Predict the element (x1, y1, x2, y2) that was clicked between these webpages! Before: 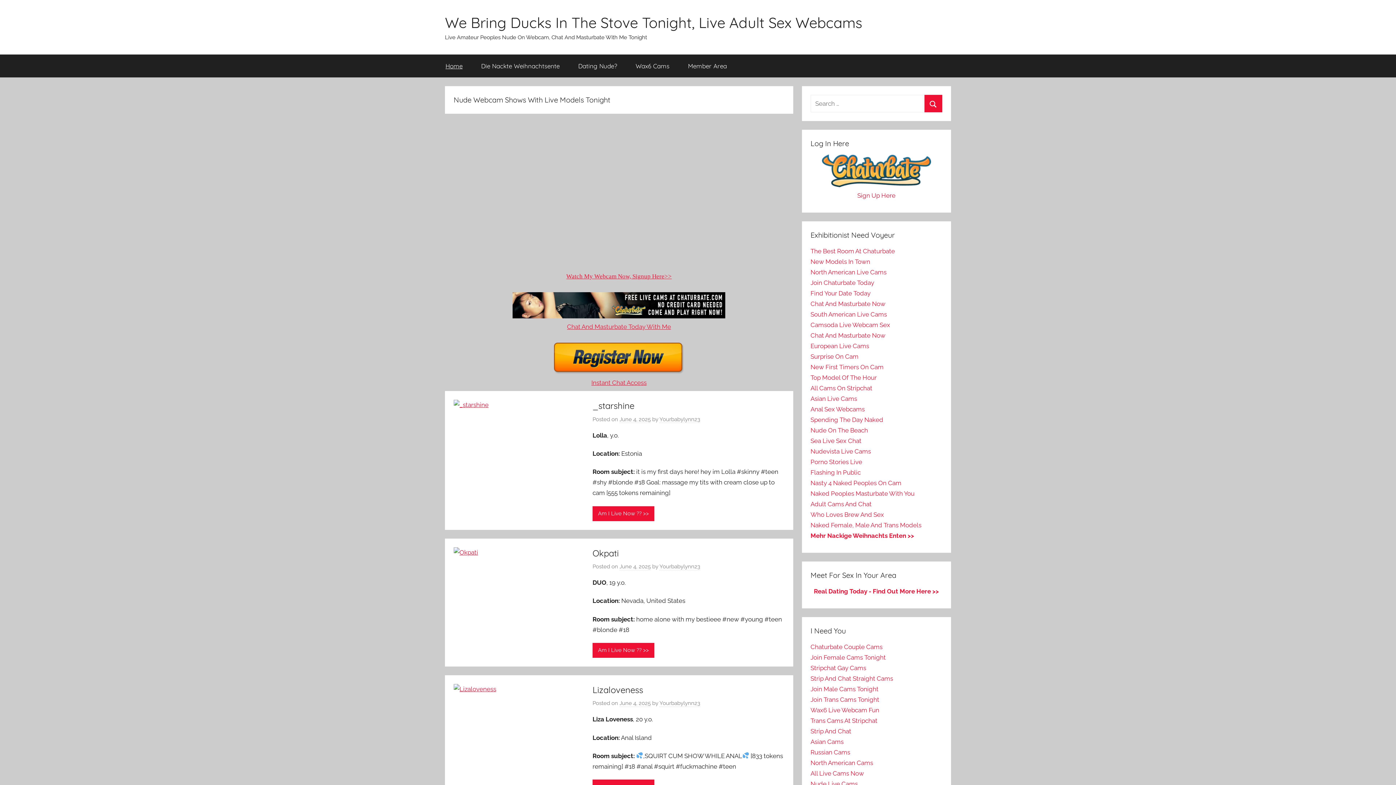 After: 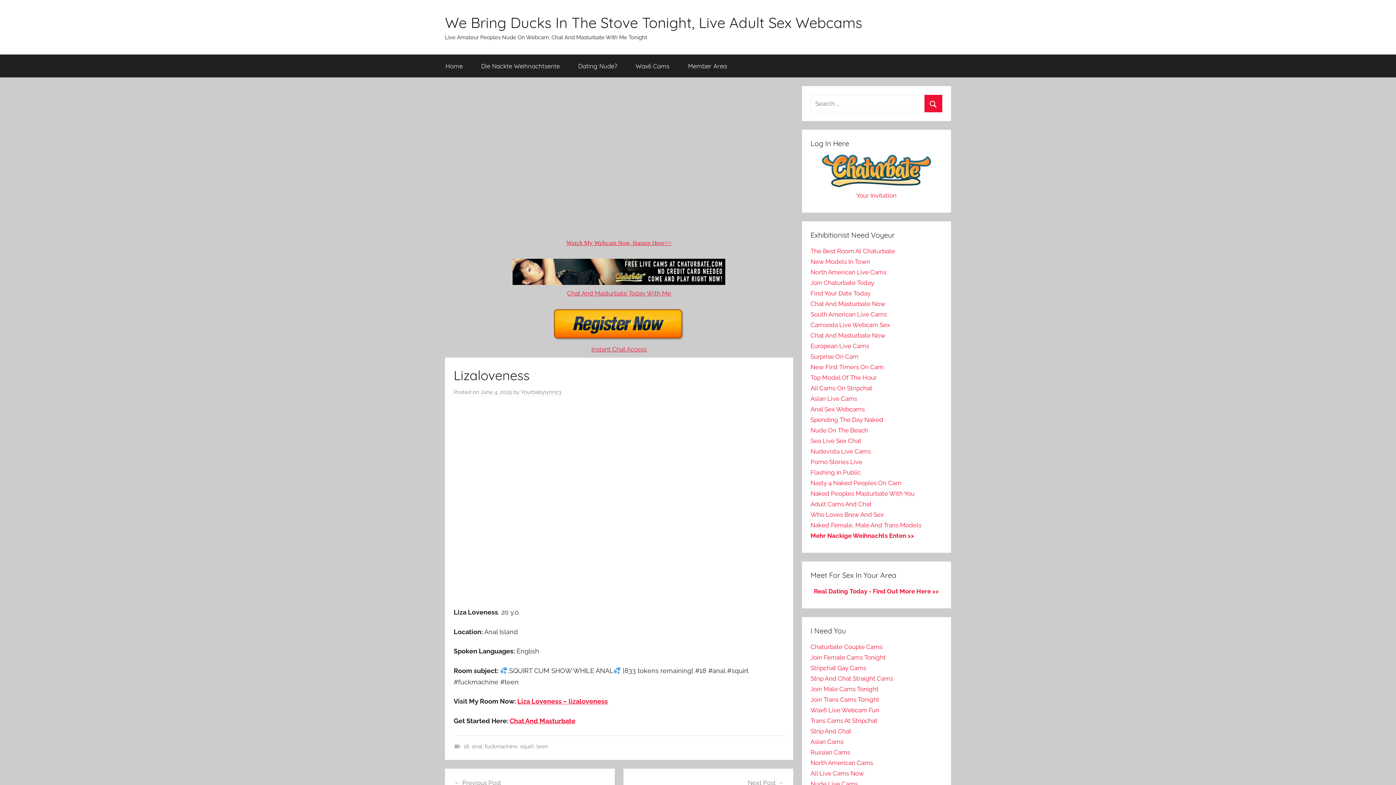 Action: label: June 4, 2025 bbox: (619, 700, 650, 707)